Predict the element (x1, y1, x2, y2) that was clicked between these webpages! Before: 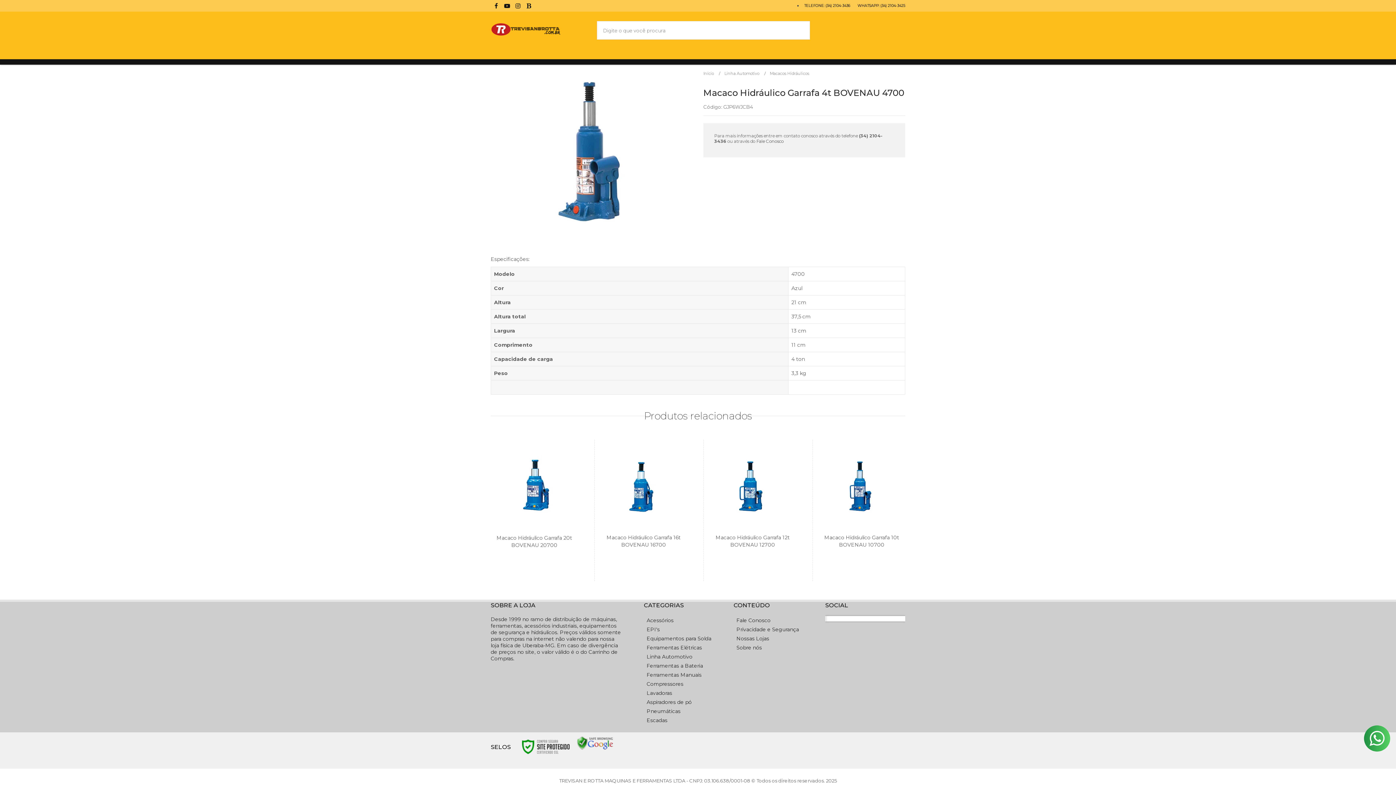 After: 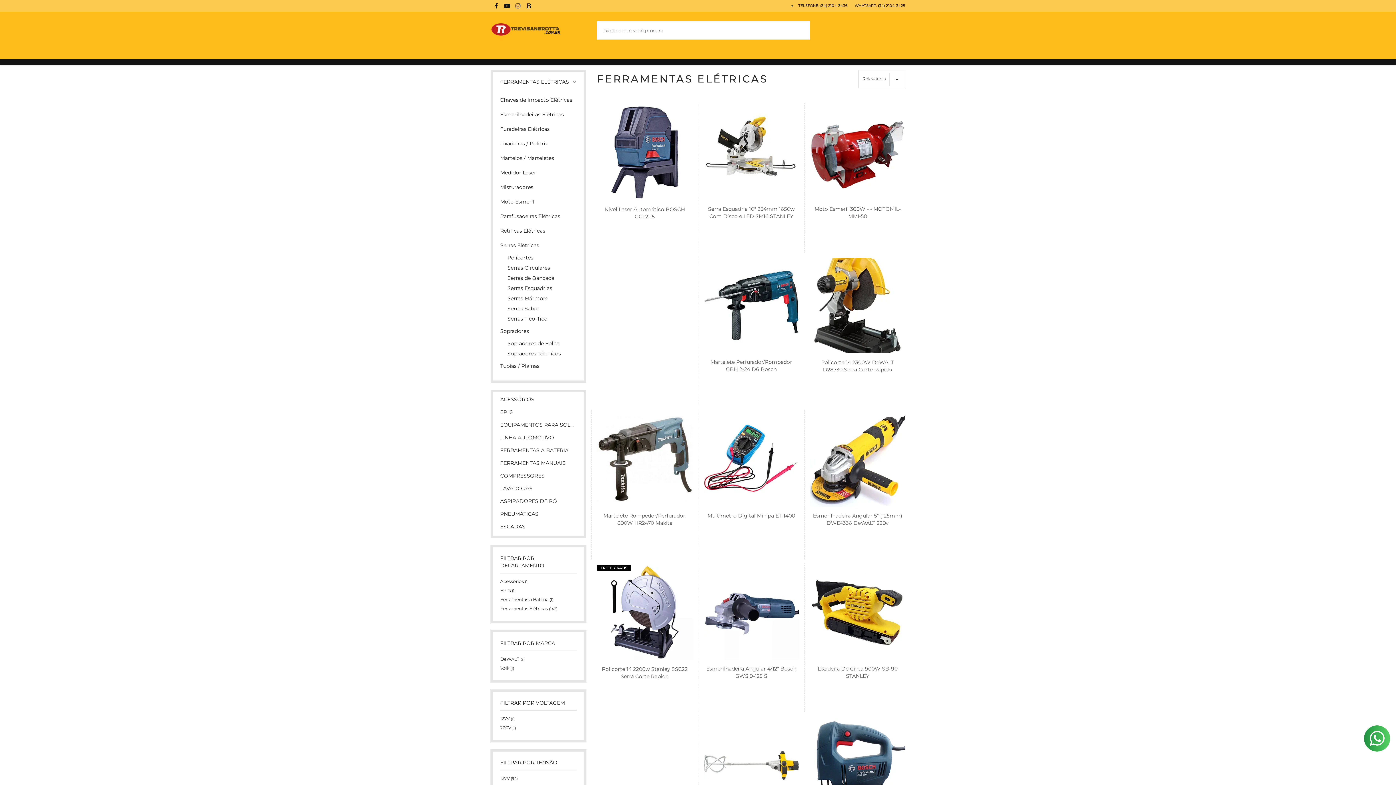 Action: bbox: (646, 644, 702, 651) label: Ferramentas Elétricas